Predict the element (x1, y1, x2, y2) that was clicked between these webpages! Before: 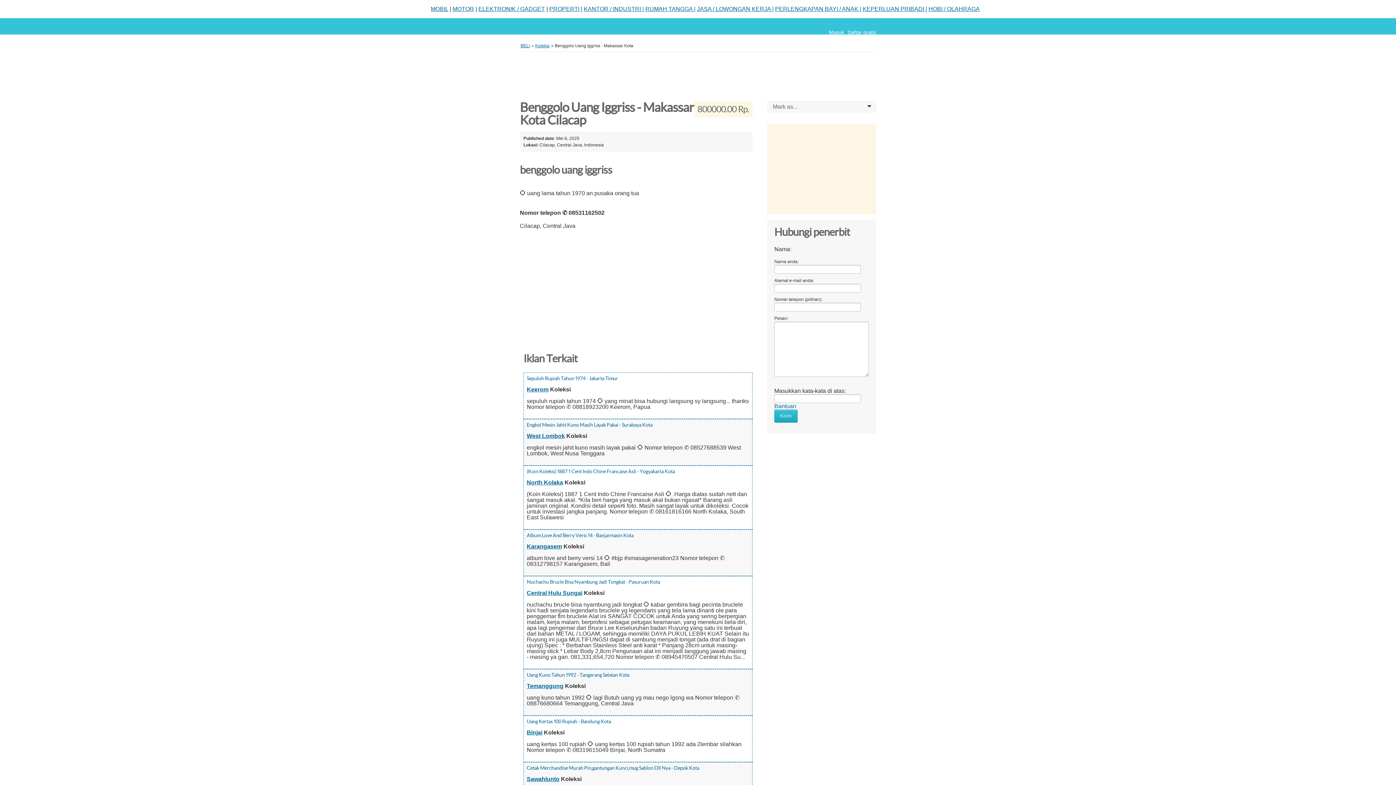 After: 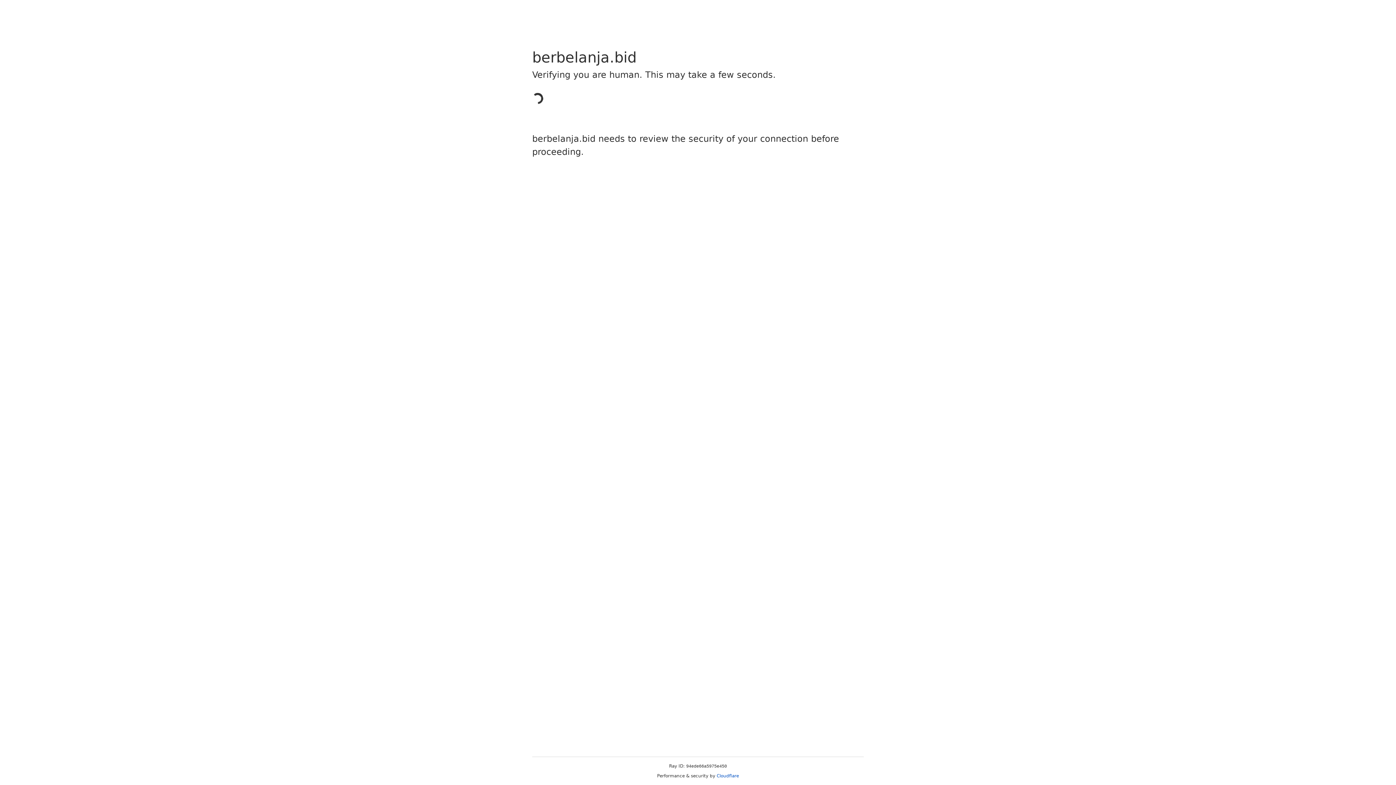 Action: label: RUMAH TANGGA | bbox: (645, 5, 695, 12)